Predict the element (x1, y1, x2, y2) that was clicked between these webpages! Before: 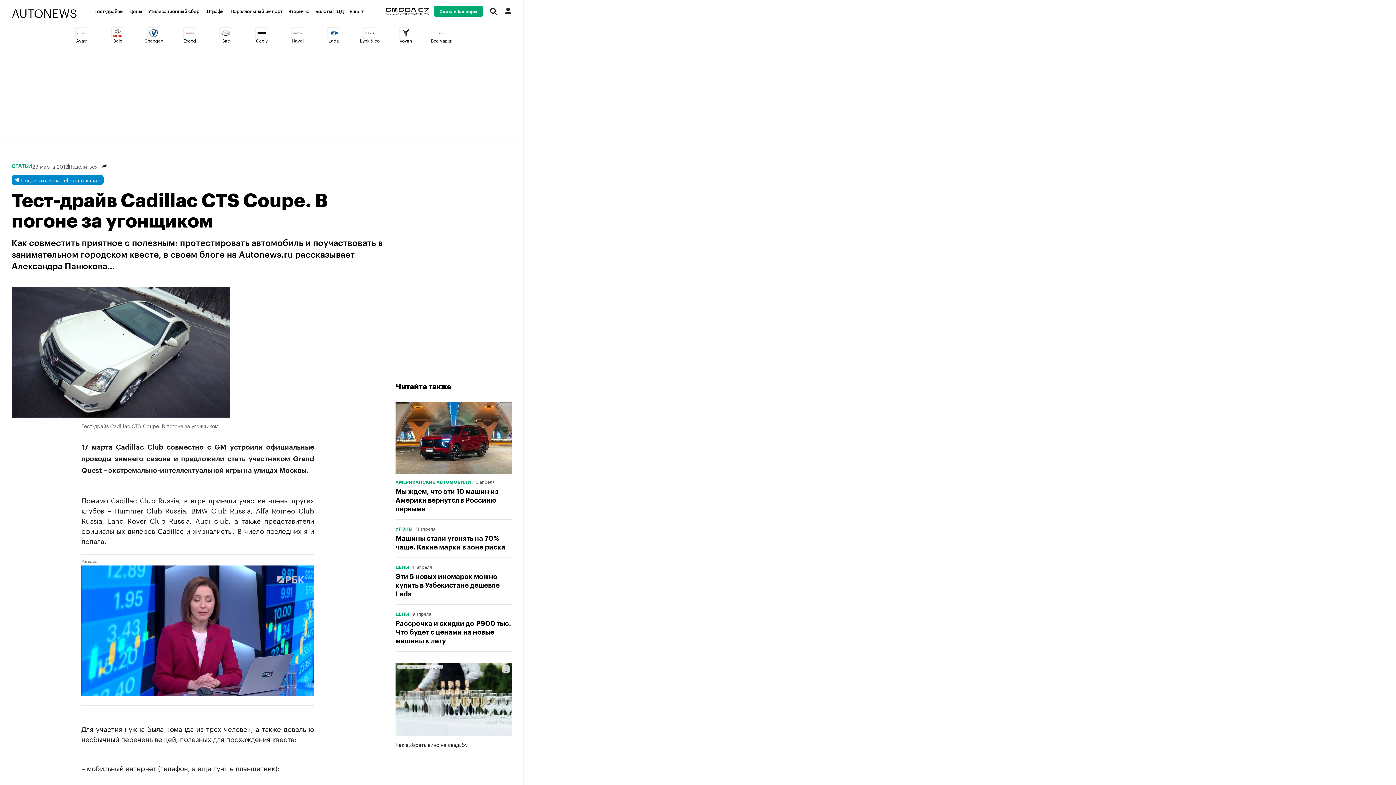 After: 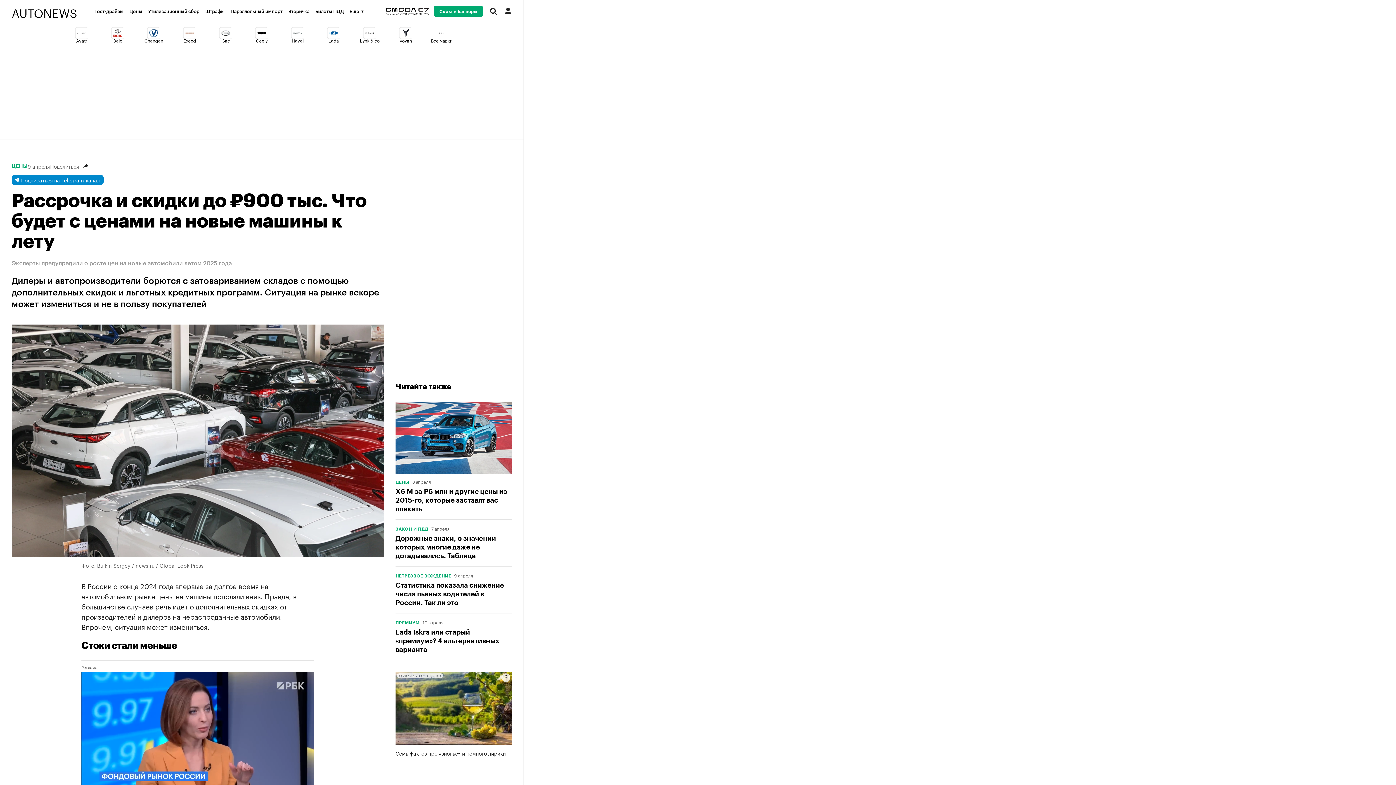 Action: bbox: (395, 619, 512, 645) label: Рассрочка и скидки до ₽900 тыс. Что будет с ценами на новые машины к лету